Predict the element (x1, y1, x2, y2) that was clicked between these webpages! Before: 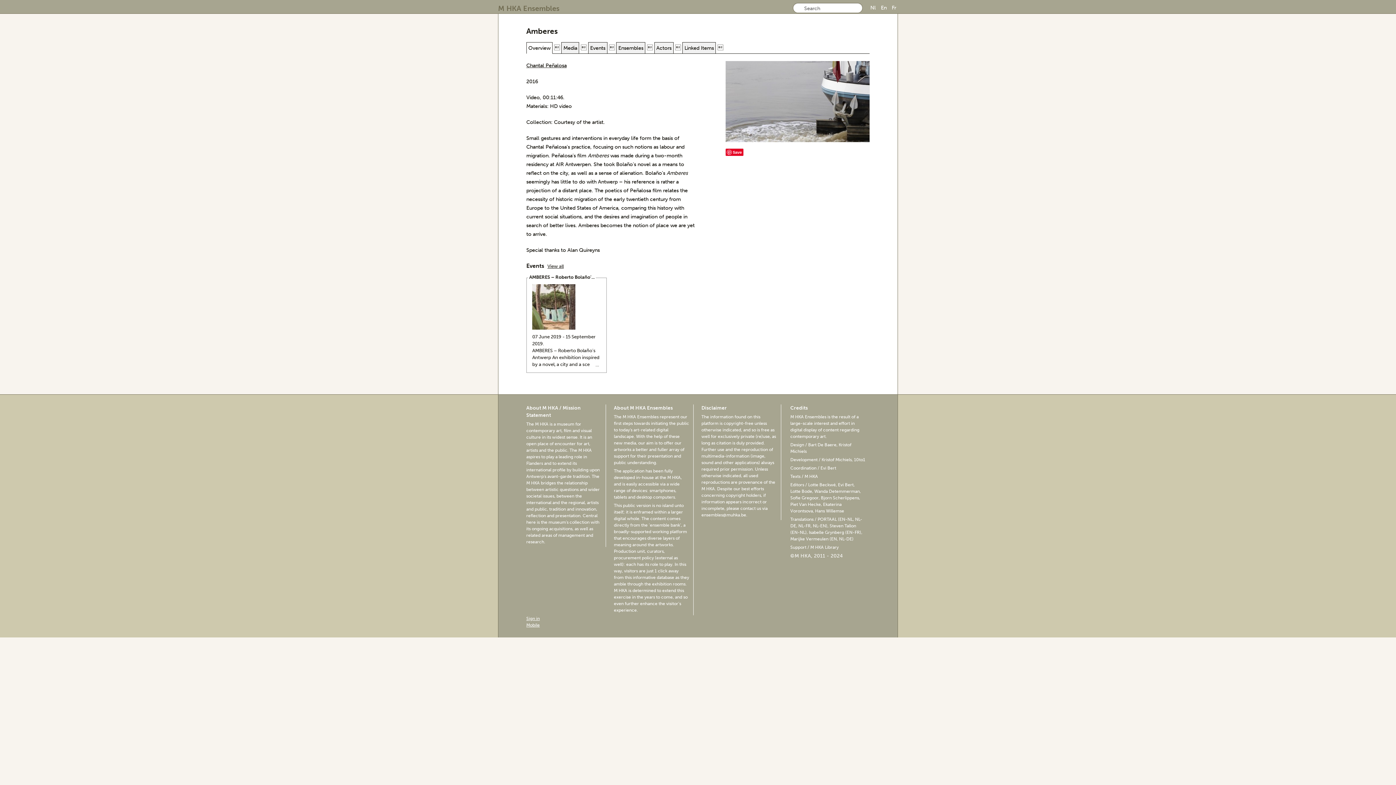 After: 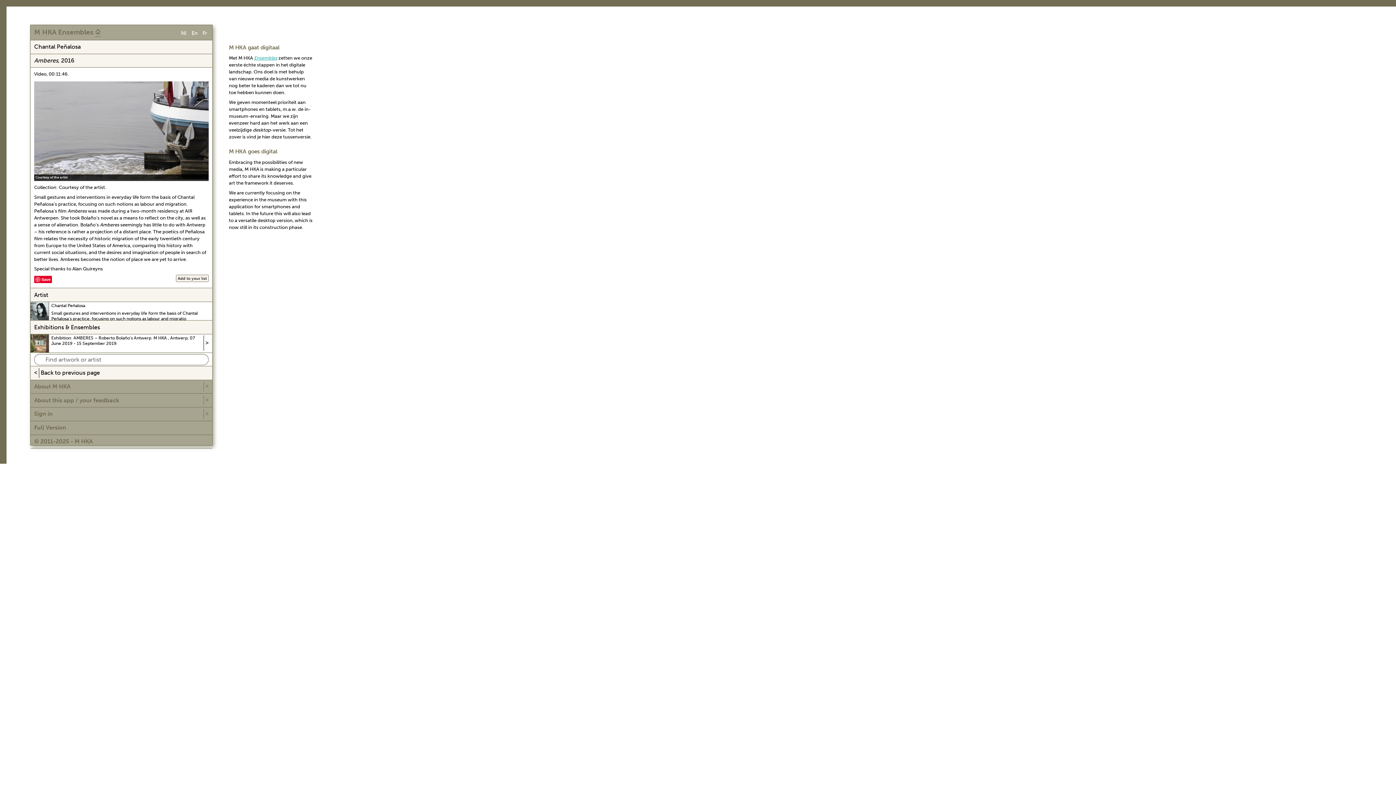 Action: label: Mobile bbox: (526, 622, 539, 628)